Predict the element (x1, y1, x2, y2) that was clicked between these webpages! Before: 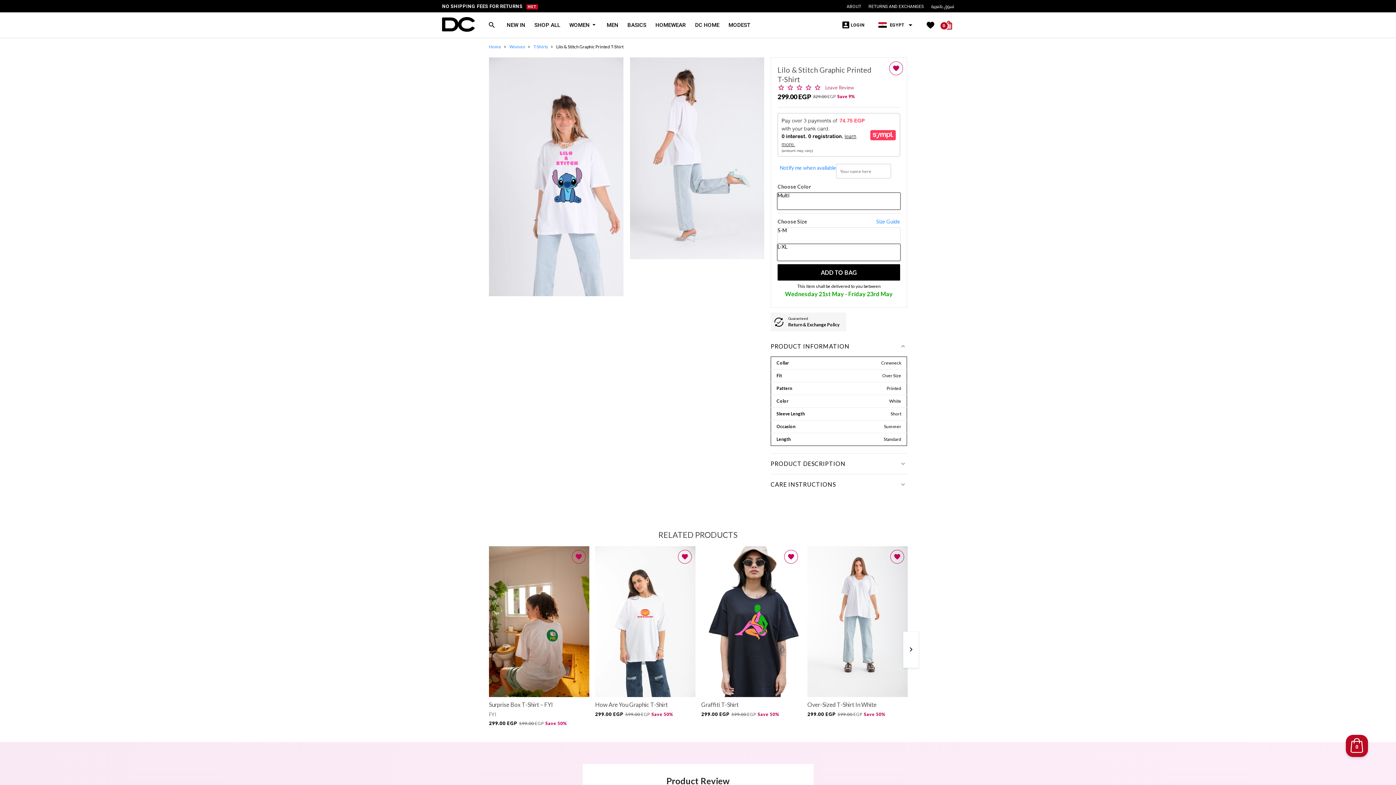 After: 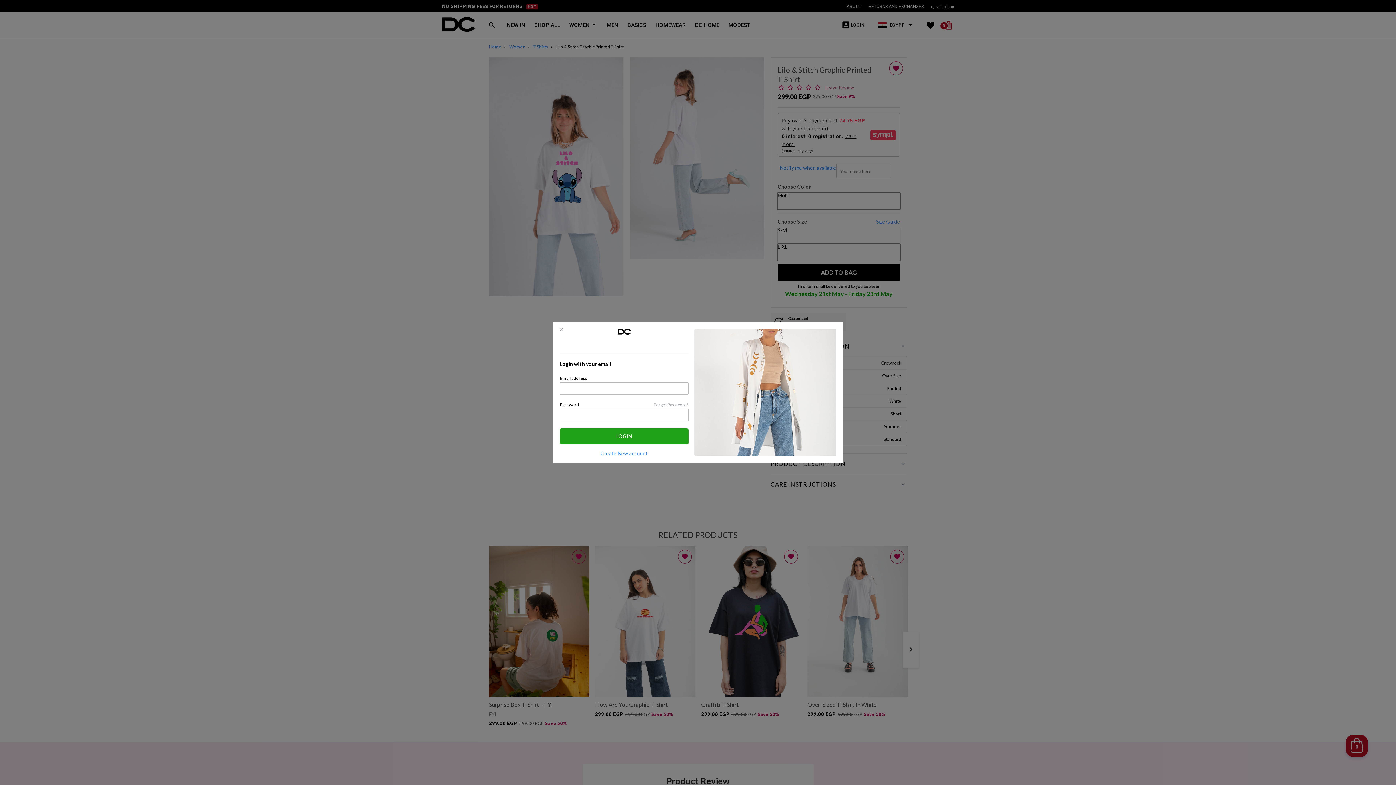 Action: bbox: (841, 20, 864, 29) label: LOGIN